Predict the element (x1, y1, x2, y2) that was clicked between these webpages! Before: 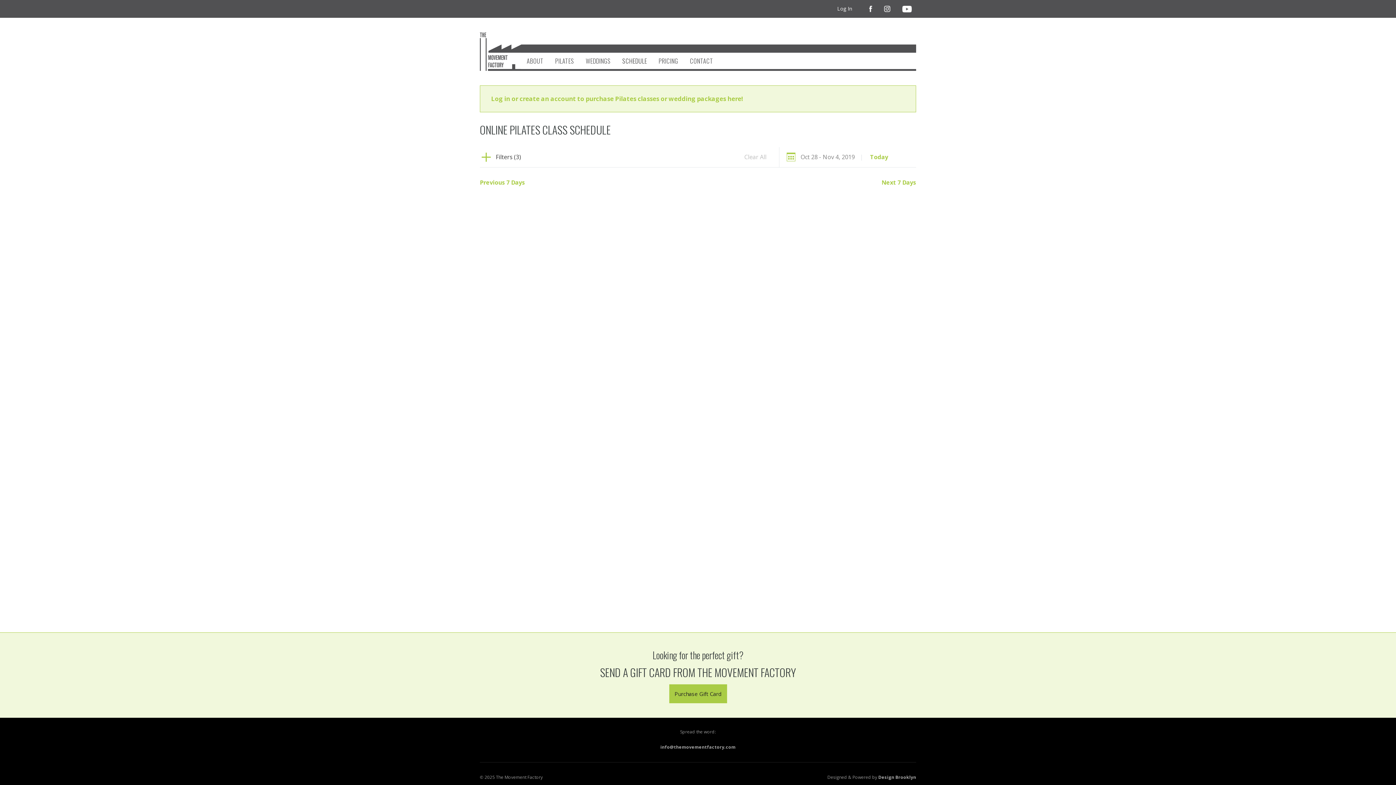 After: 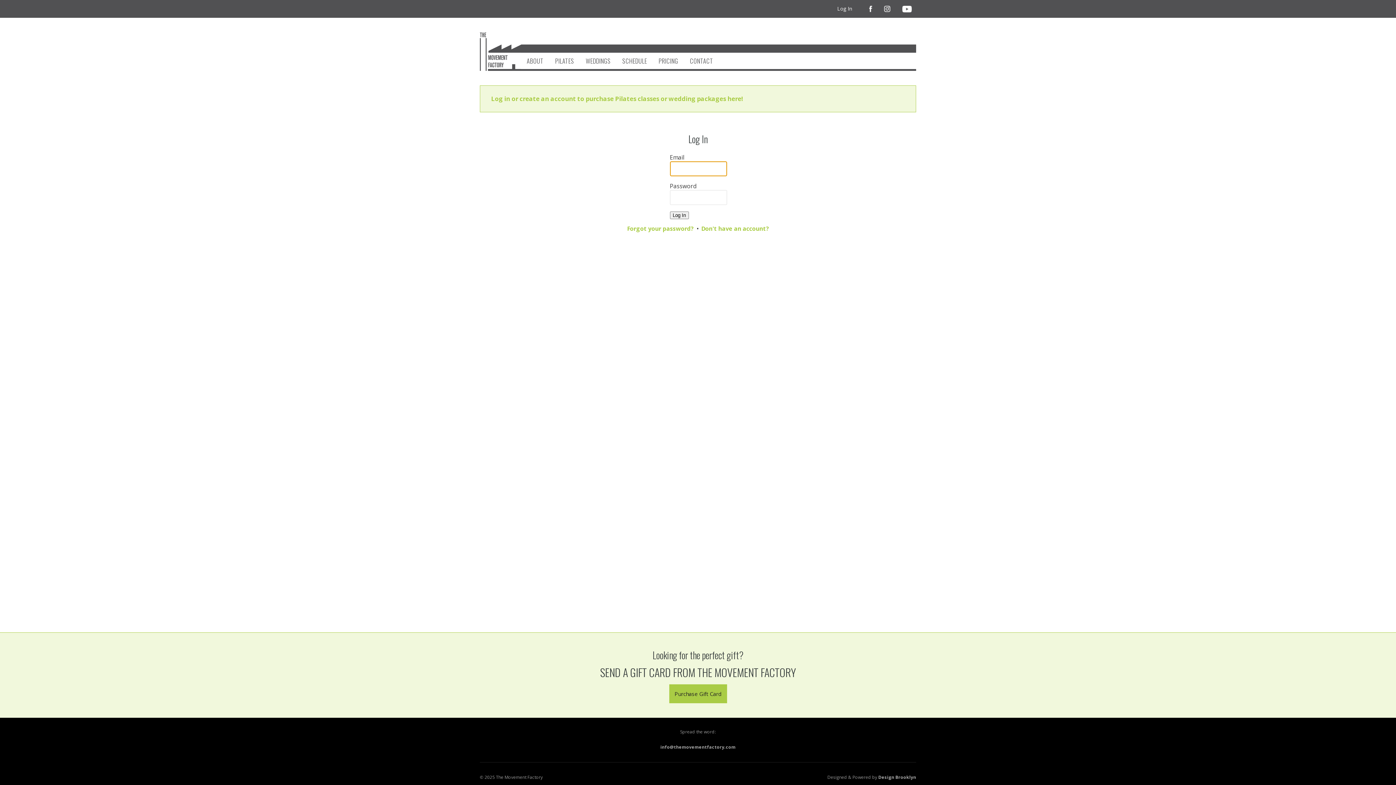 Action: label: Log In bbox: (833, 0, 856, 17)